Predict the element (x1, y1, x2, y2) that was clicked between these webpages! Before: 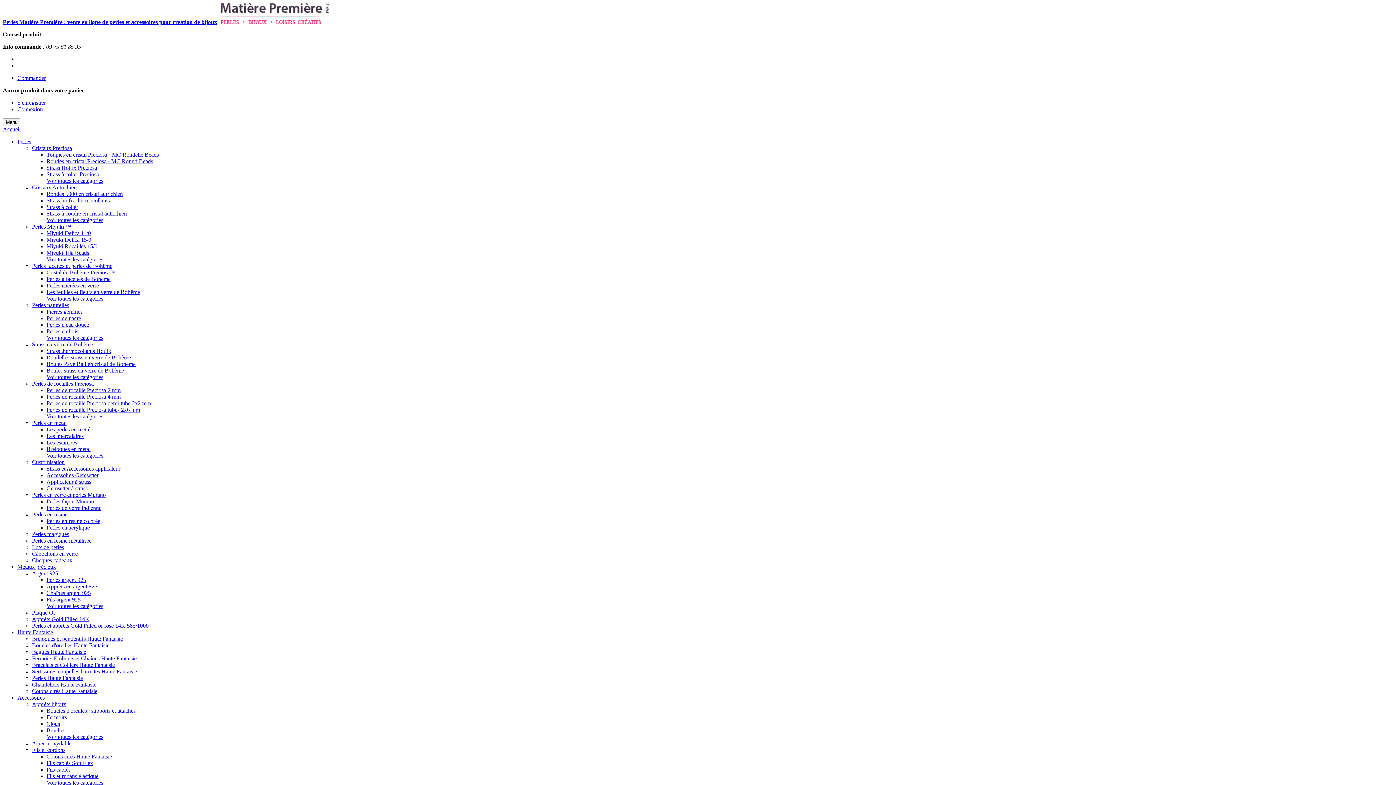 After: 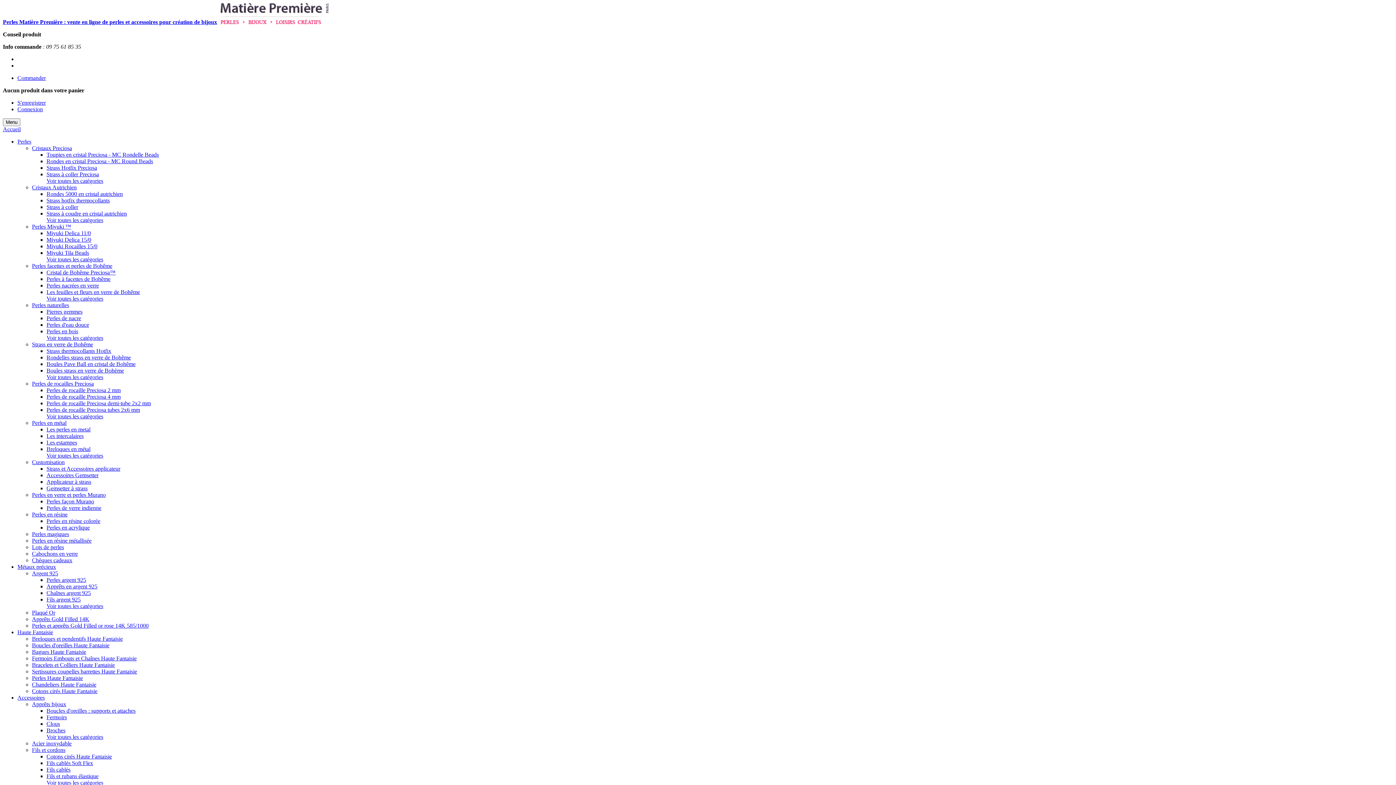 Action: bbox: (32, 747, 65, 753) label: Fils et cordons